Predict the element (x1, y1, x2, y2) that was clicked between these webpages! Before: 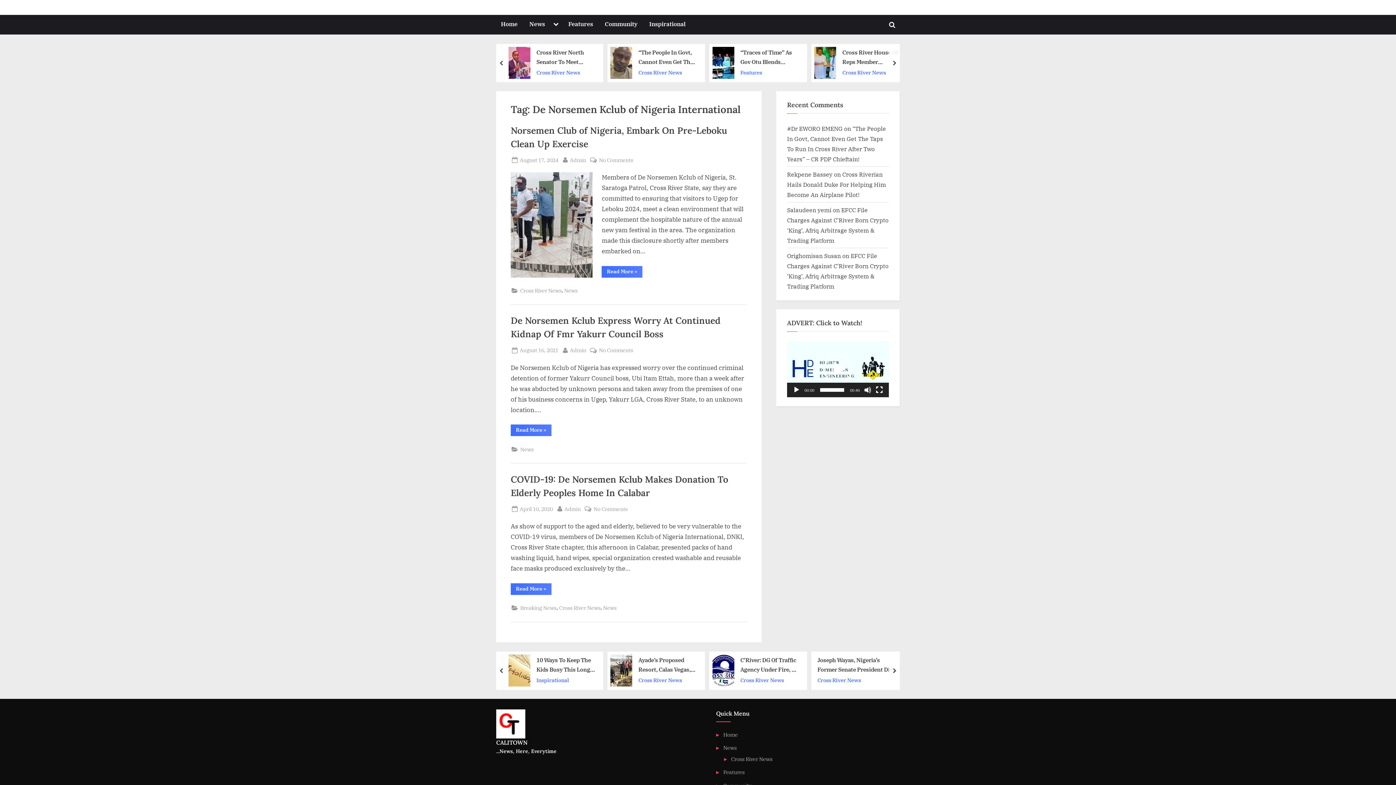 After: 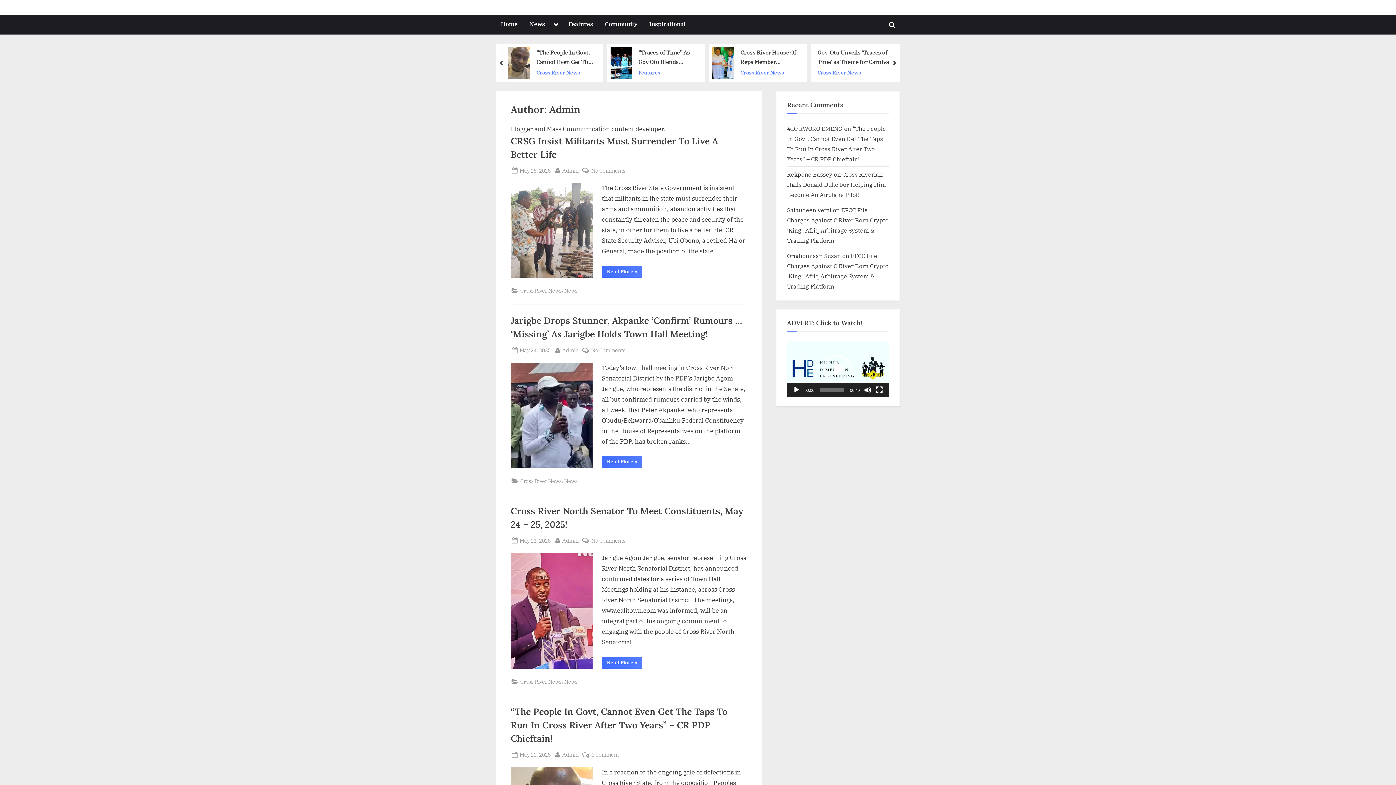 Action: bbox: (570, 345, 586, 355) label: By
Admin